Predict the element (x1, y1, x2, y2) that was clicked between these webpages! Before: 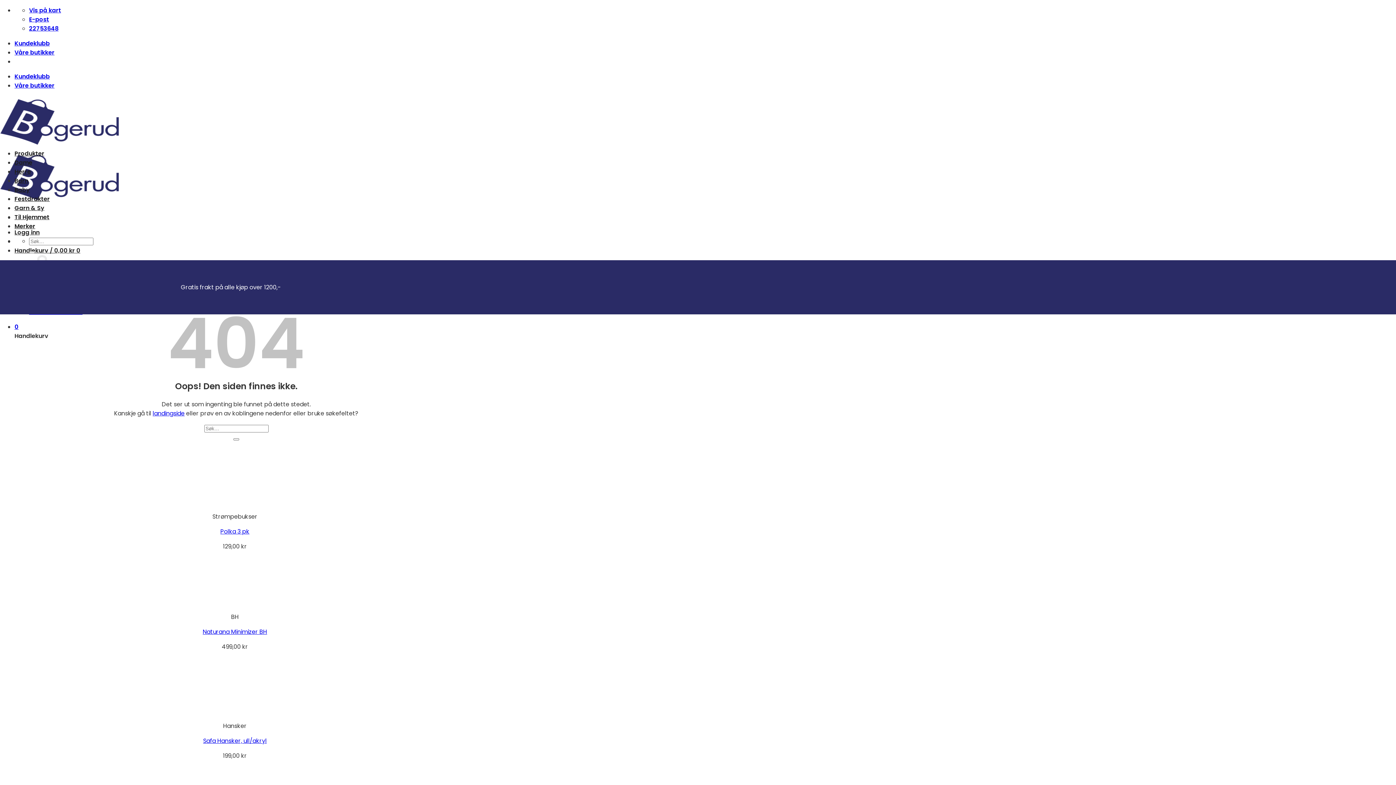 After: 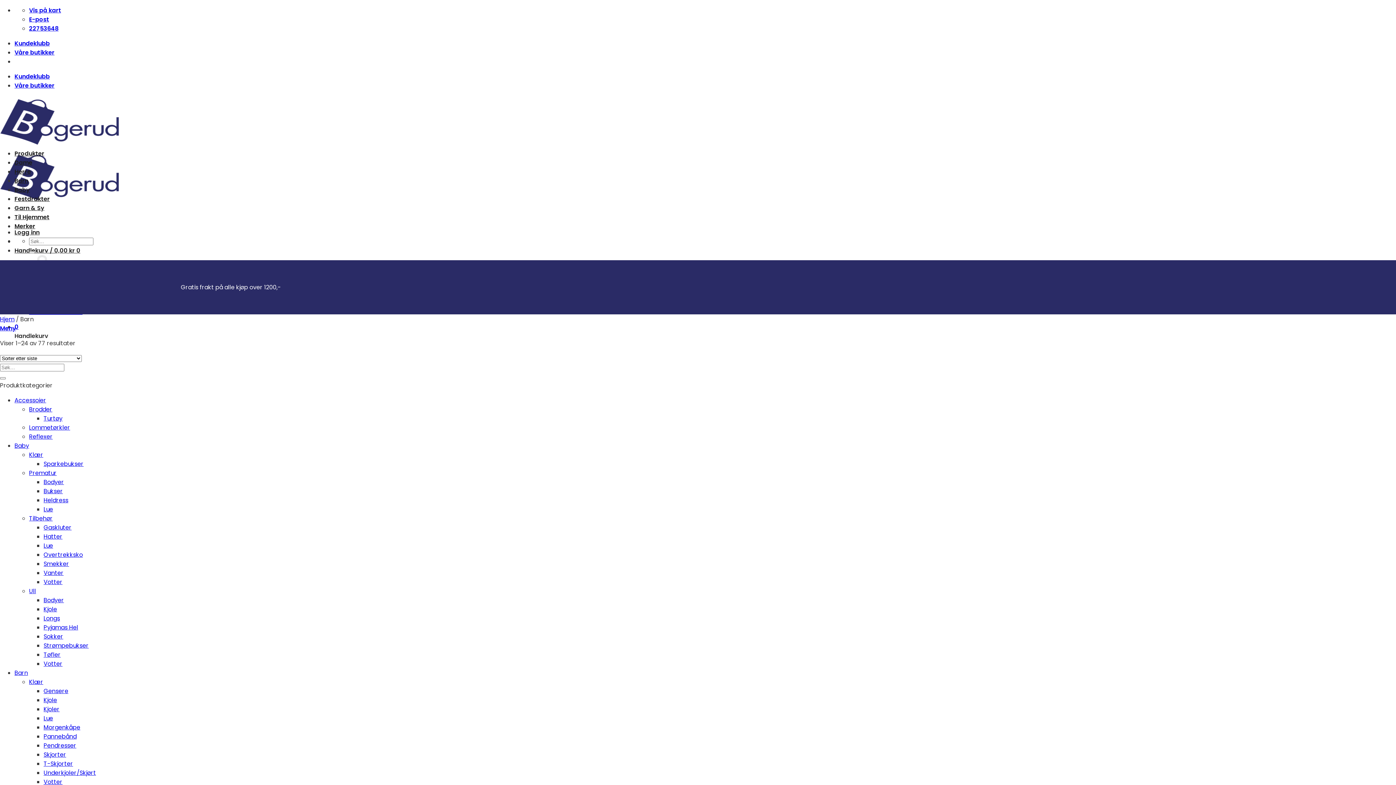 Action: bbox: (14, 176, 28, 185) label: Barn